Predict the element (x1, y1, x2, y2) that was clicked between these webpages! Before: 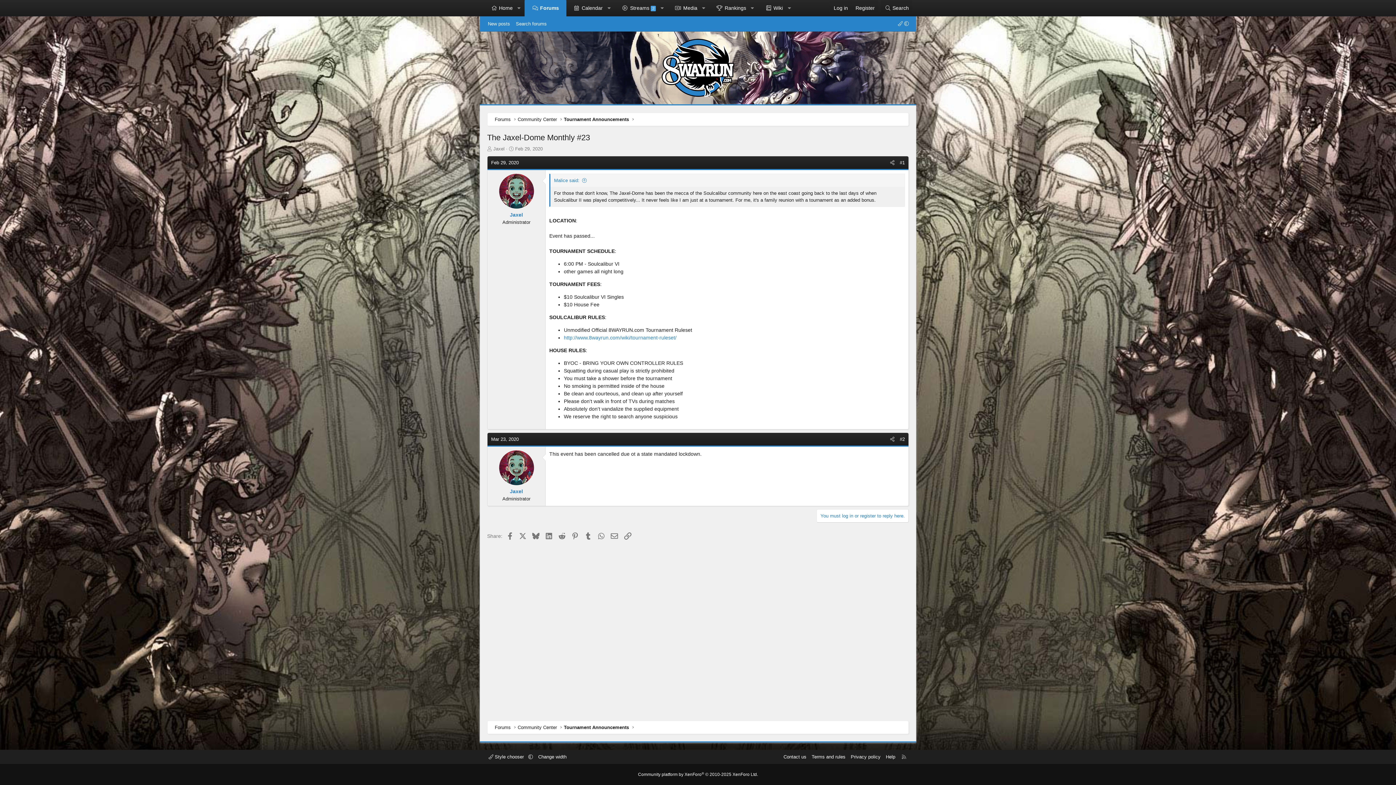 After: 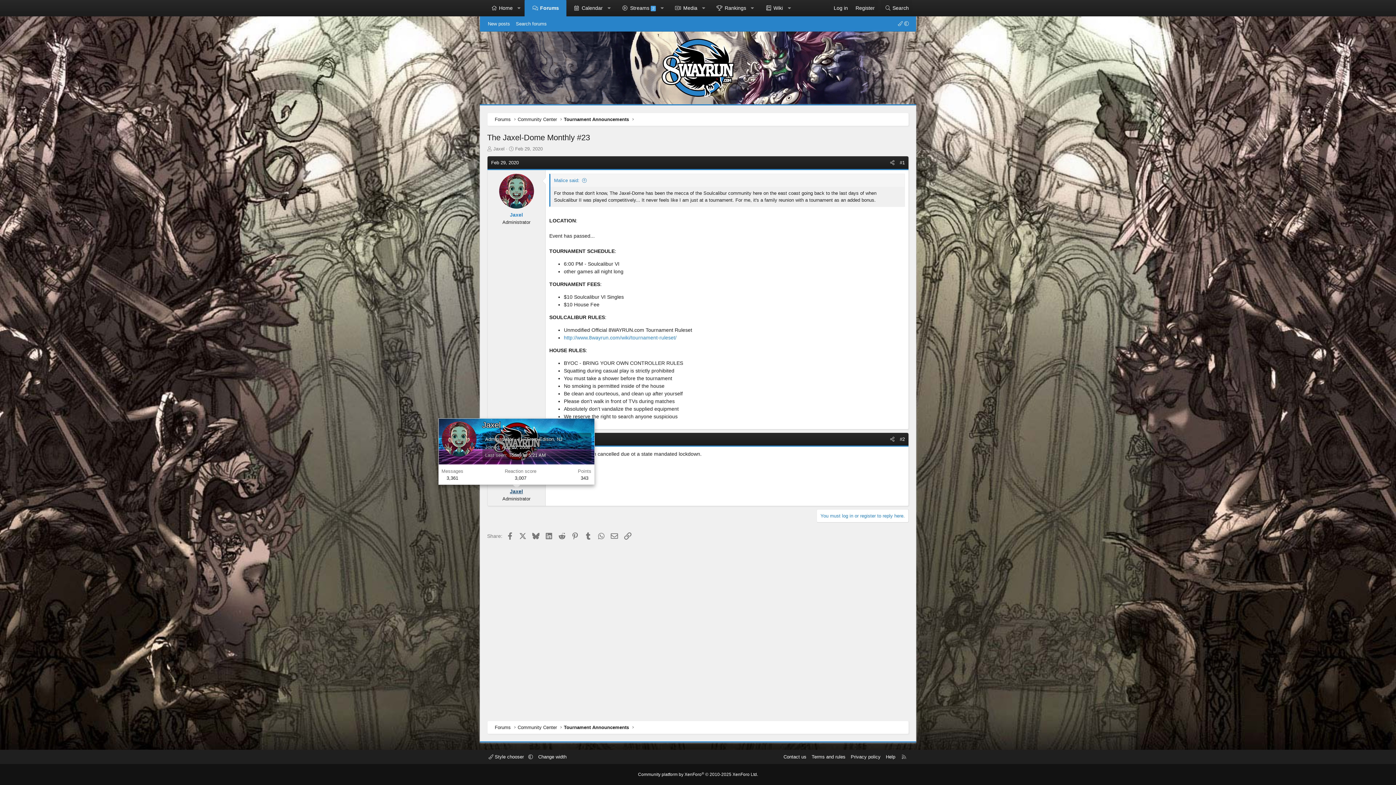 Action: bbox: (510, 488, 523, 494) label: Jaxel